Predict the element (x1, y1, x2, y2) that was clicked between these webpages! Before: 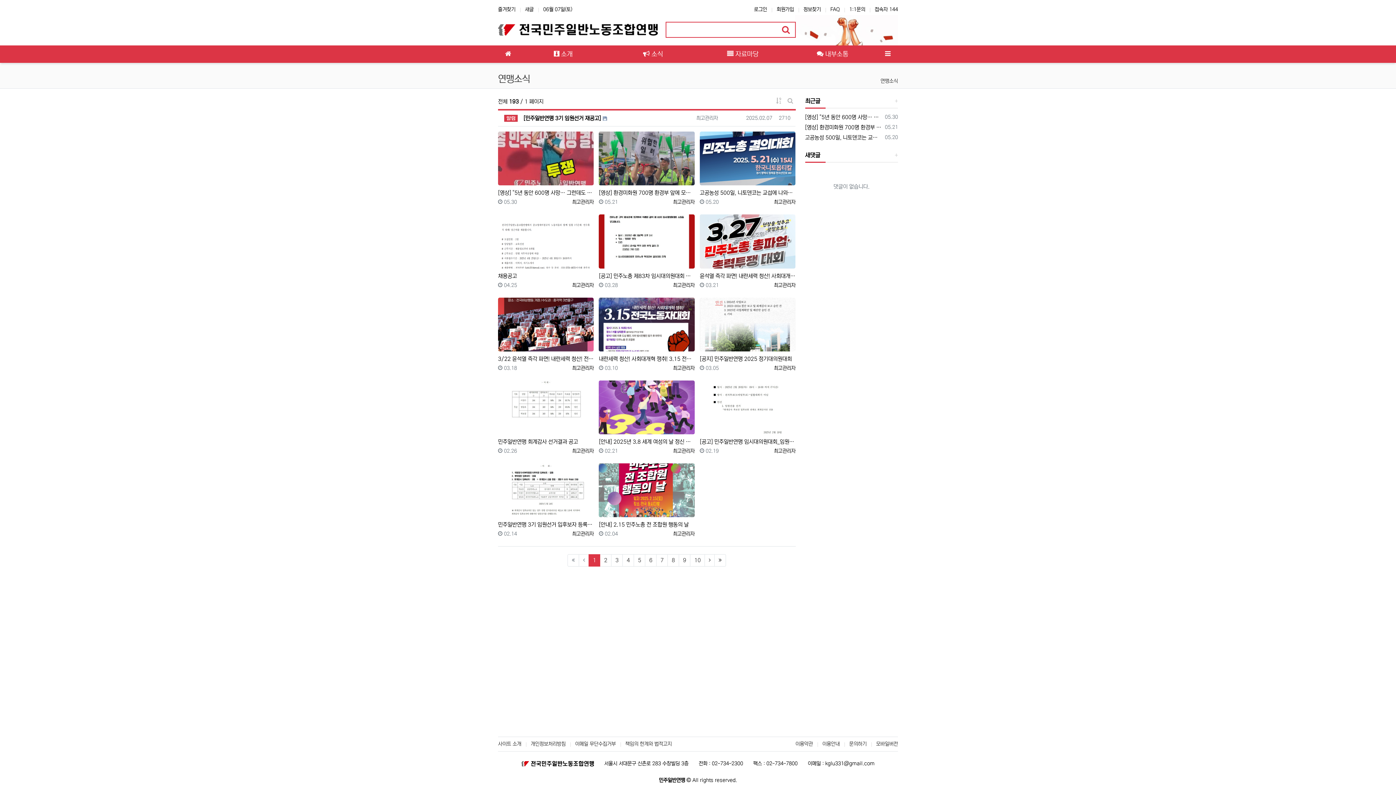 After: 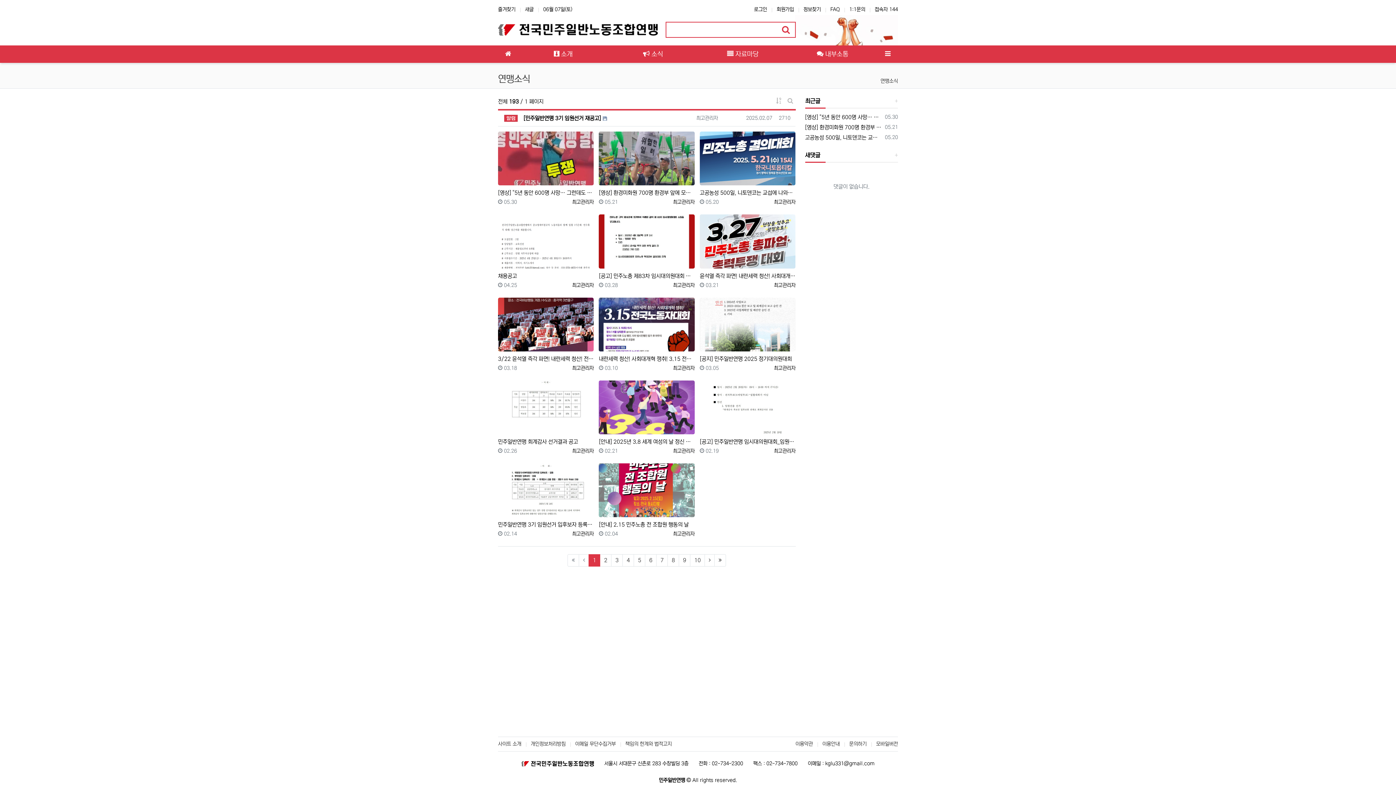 Action: label: 이용안내 bbox: (822, 741, 840, 747)